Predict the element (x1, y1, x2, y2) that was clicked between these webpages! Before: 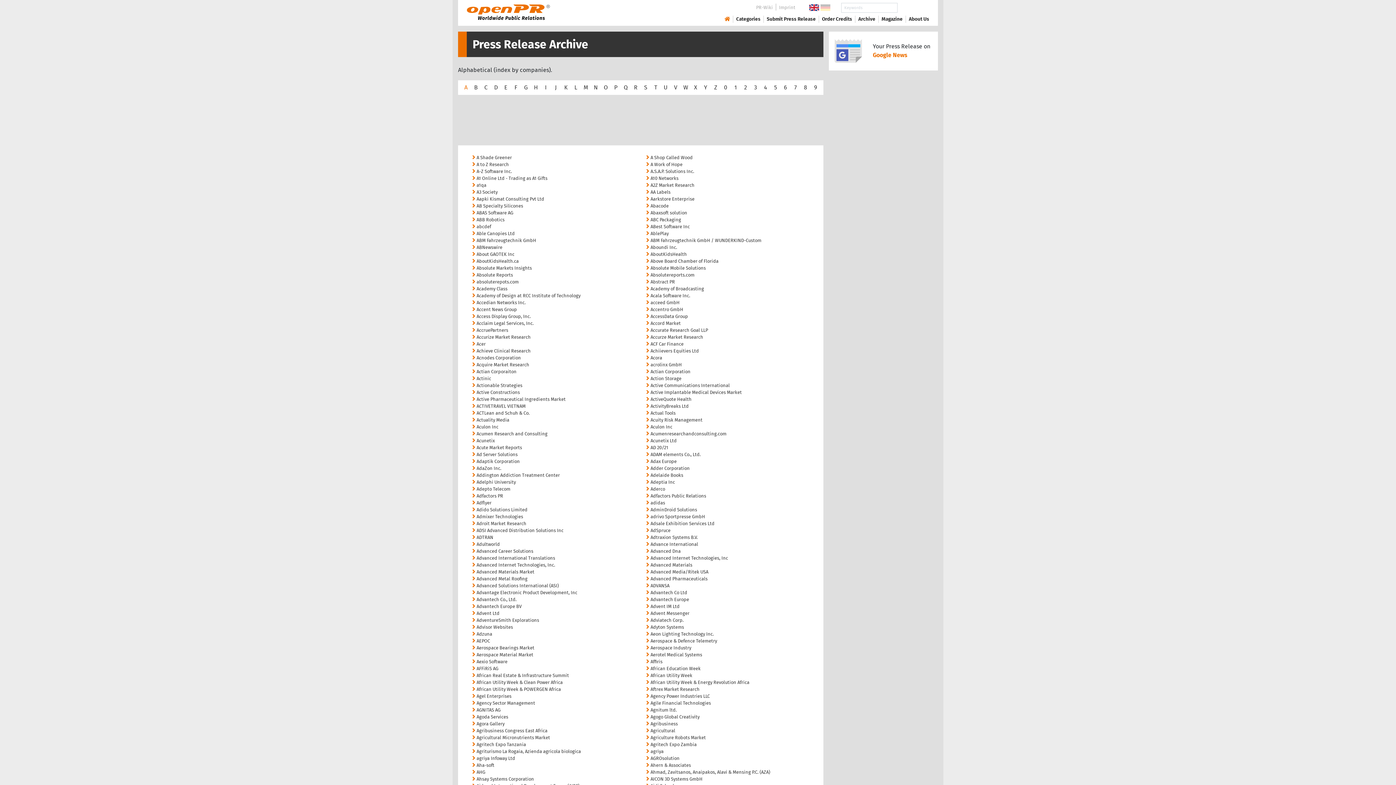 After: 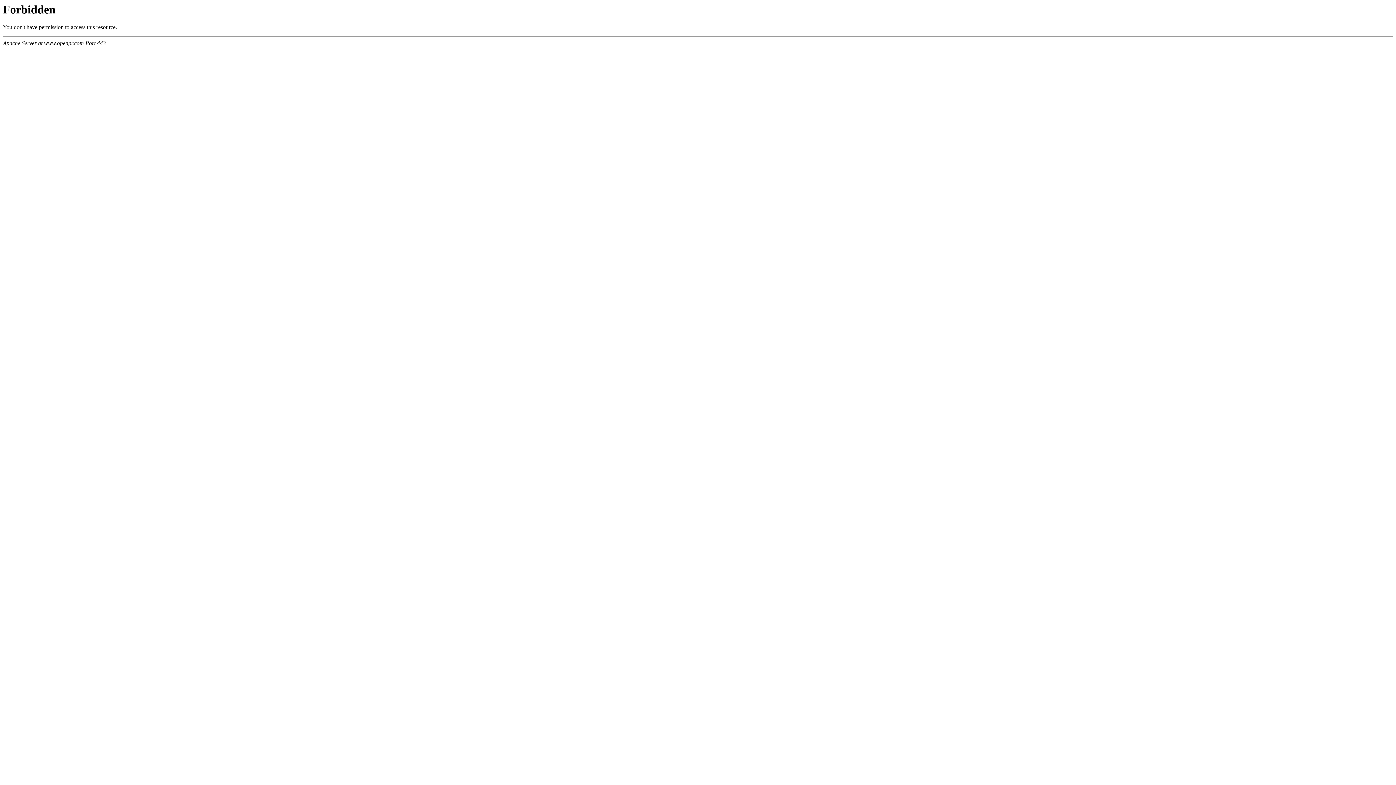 Action: label:  Achieve Clinical Research bbox: (472, 348, 530, 353)